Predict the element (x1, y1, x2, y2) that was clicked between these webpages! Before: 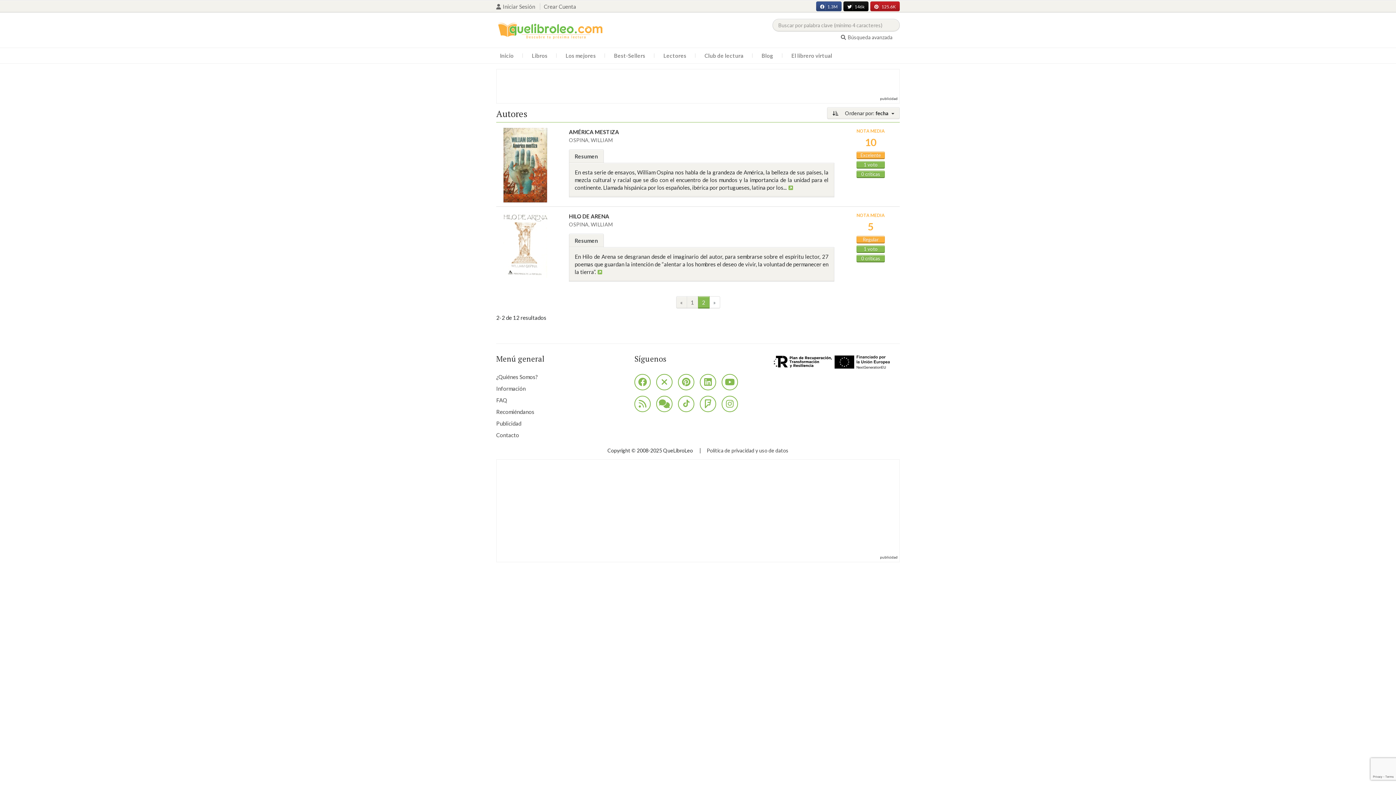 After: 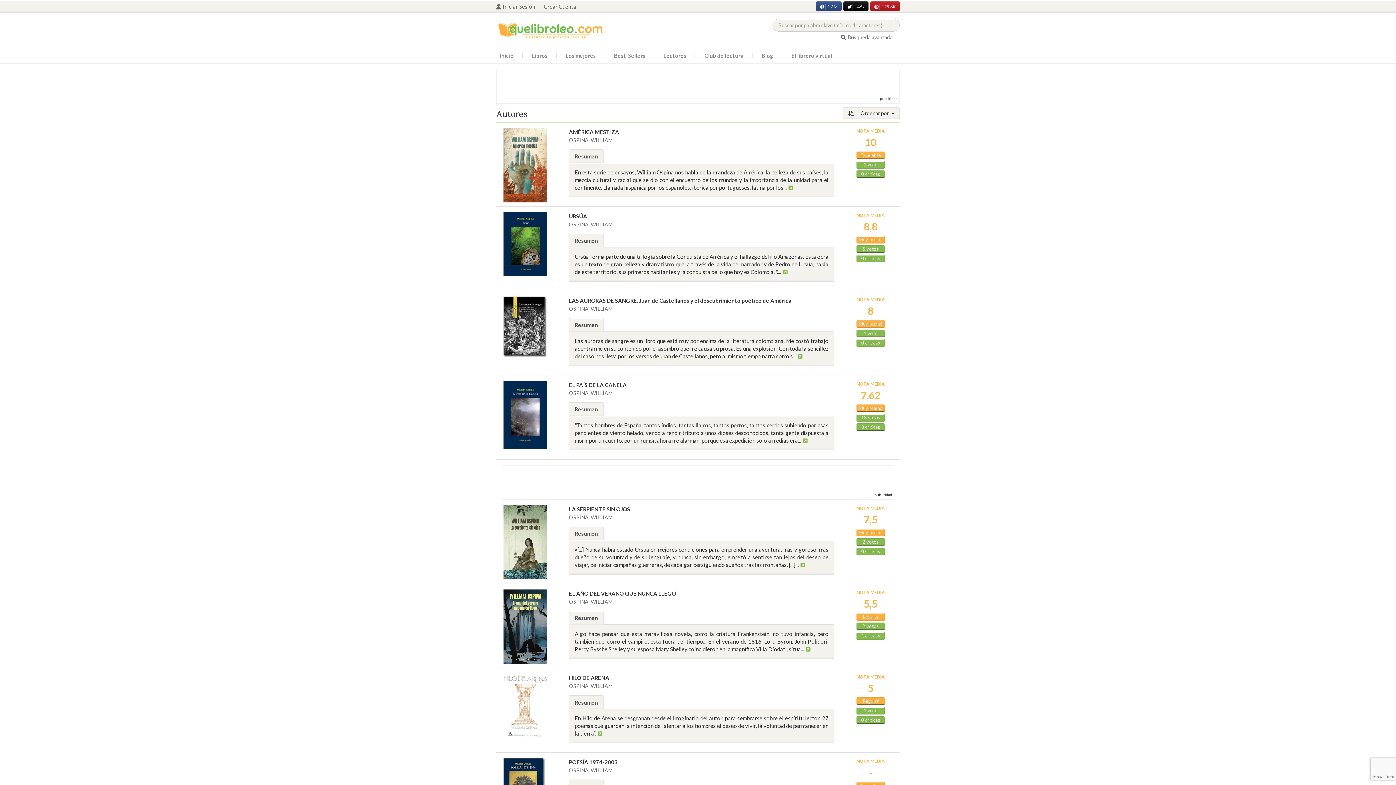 Action: label: OSPINA, WILLIAM bbox: (569, 221, 612, 227)